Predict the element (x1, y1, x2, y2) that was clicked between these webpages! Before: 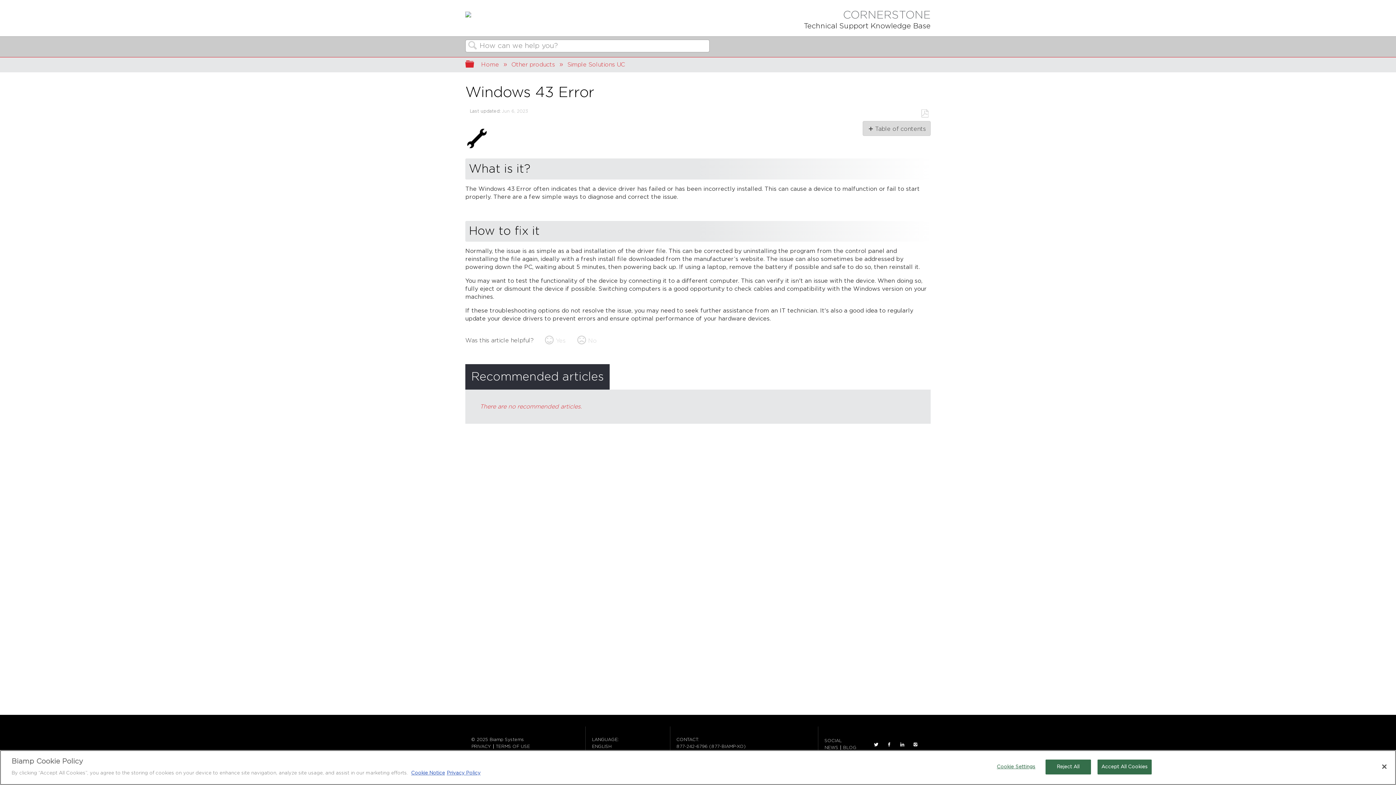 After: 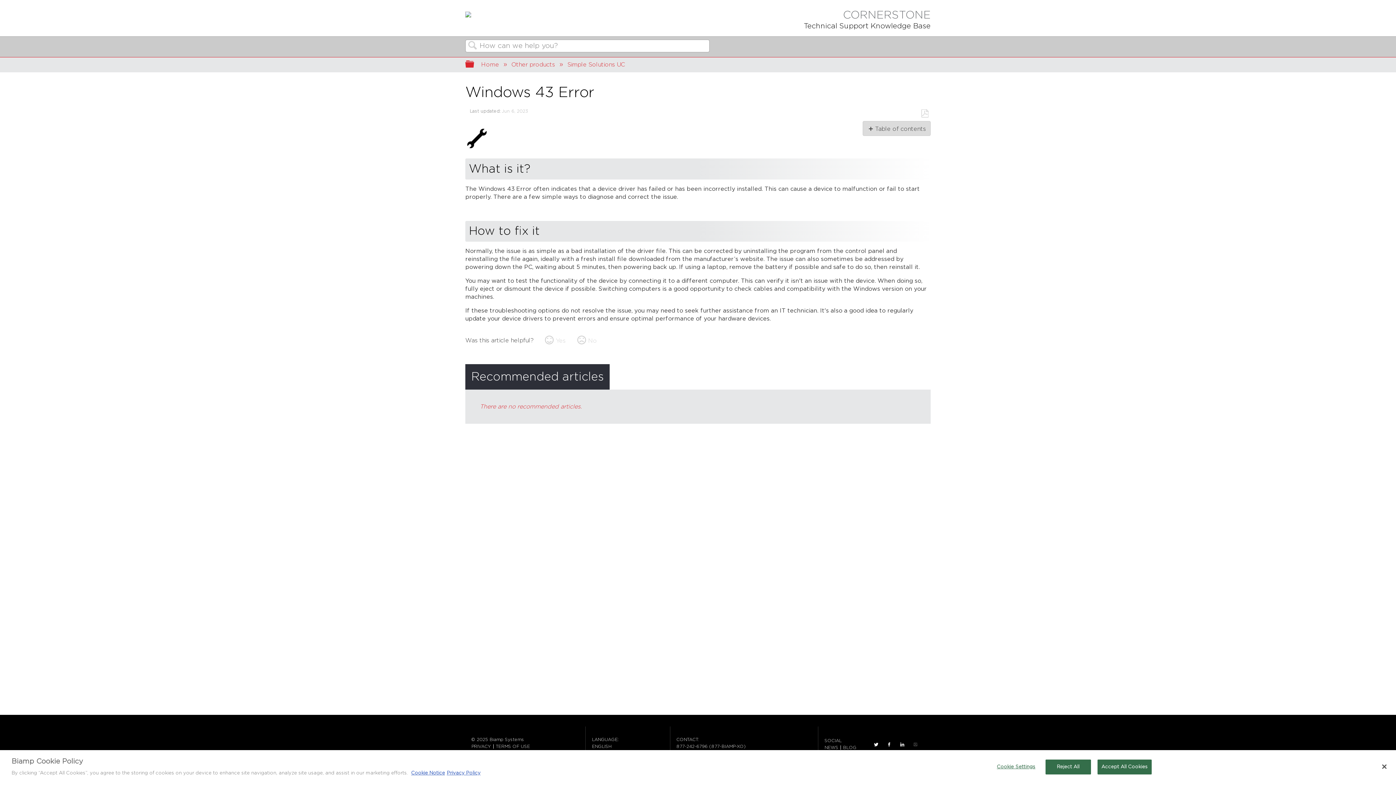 Action: bbox: (913, 742, 917, 746) label: INSTAGRAM